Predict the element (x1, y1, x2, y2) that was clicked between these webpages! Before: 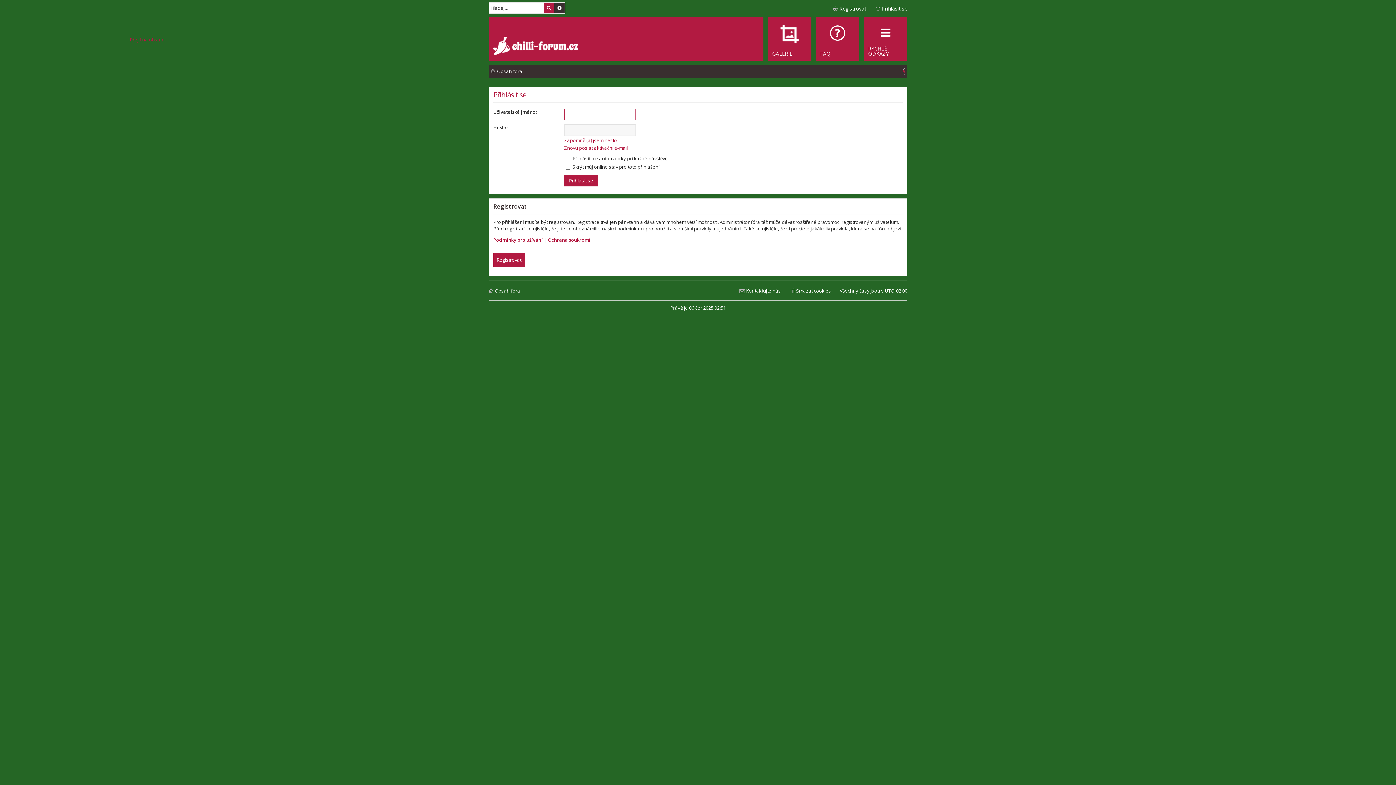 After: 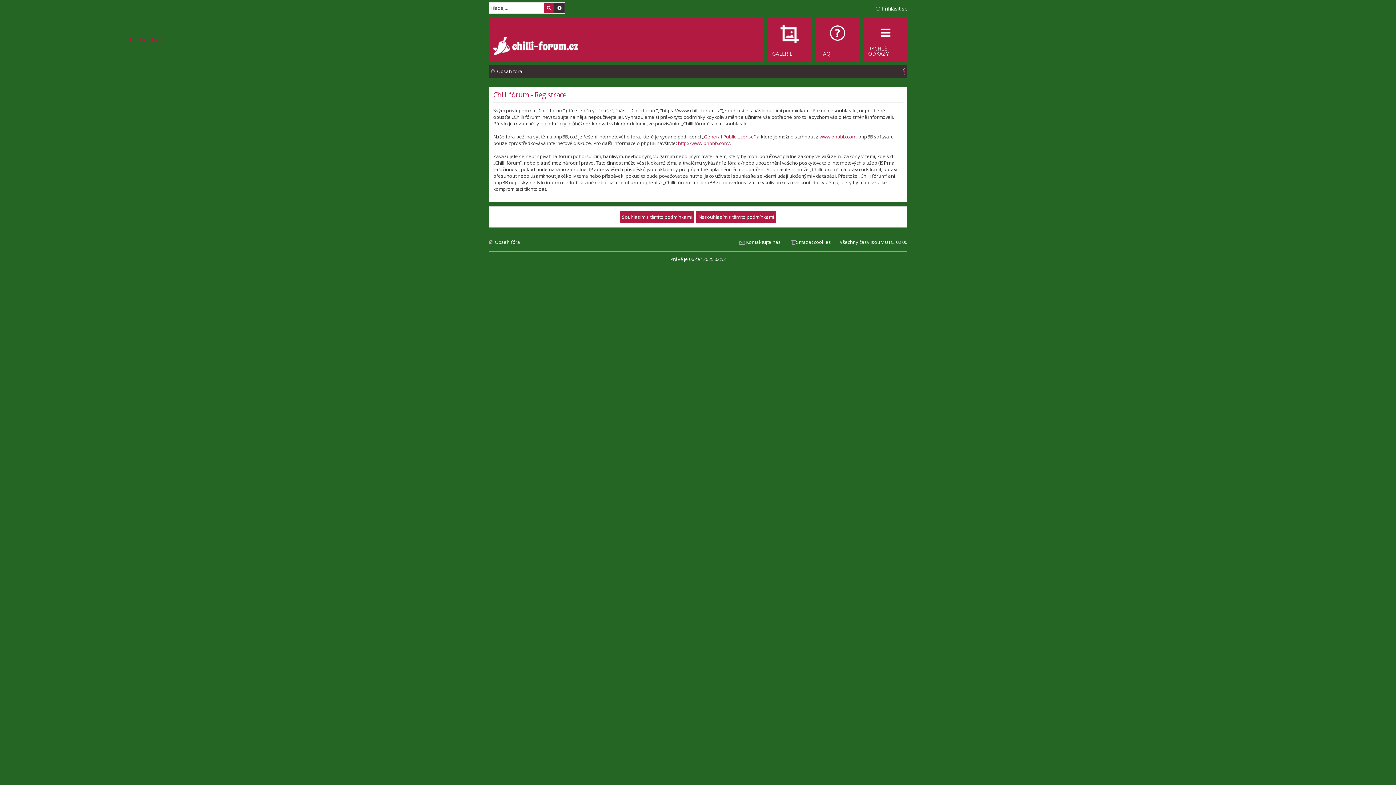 Action: bbox: (493, 253, 524, 266) label: Registrovat